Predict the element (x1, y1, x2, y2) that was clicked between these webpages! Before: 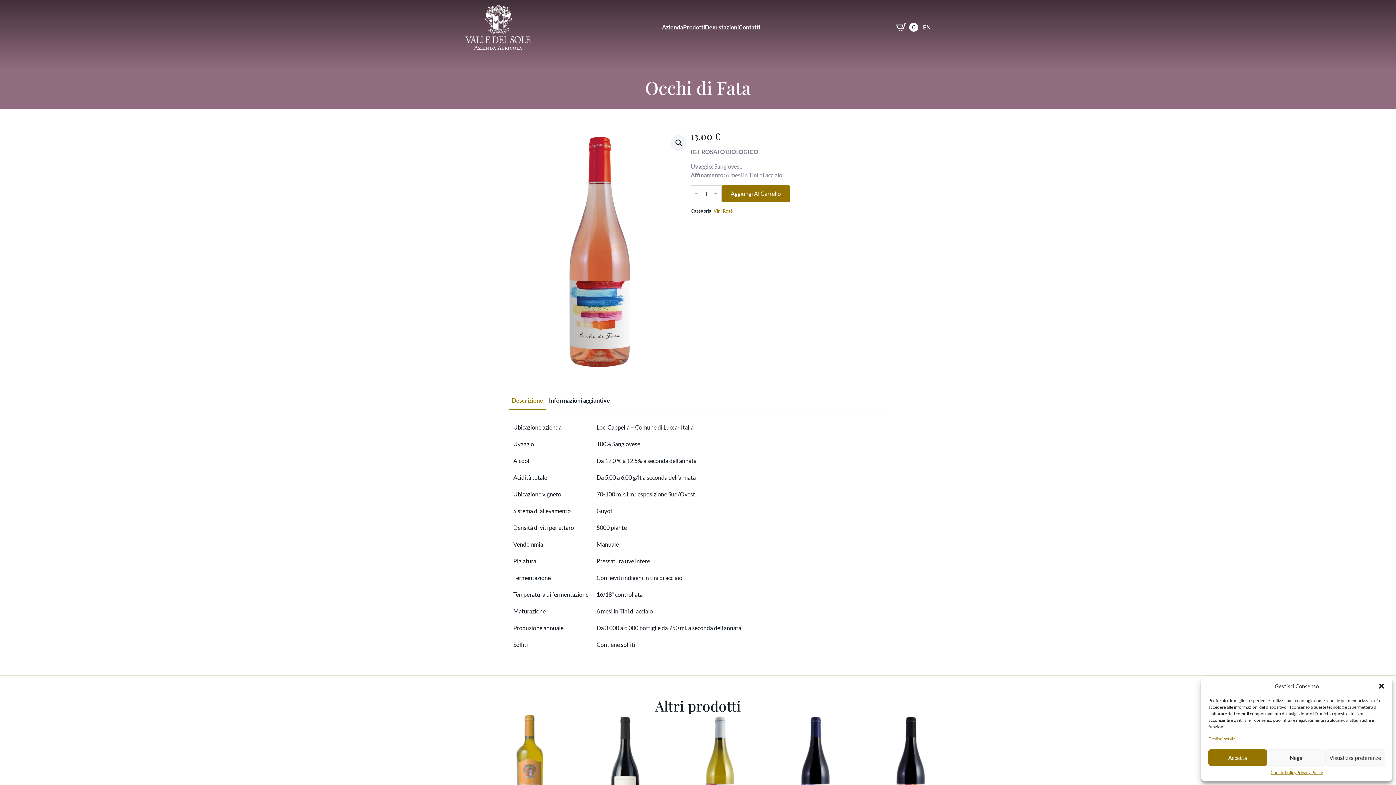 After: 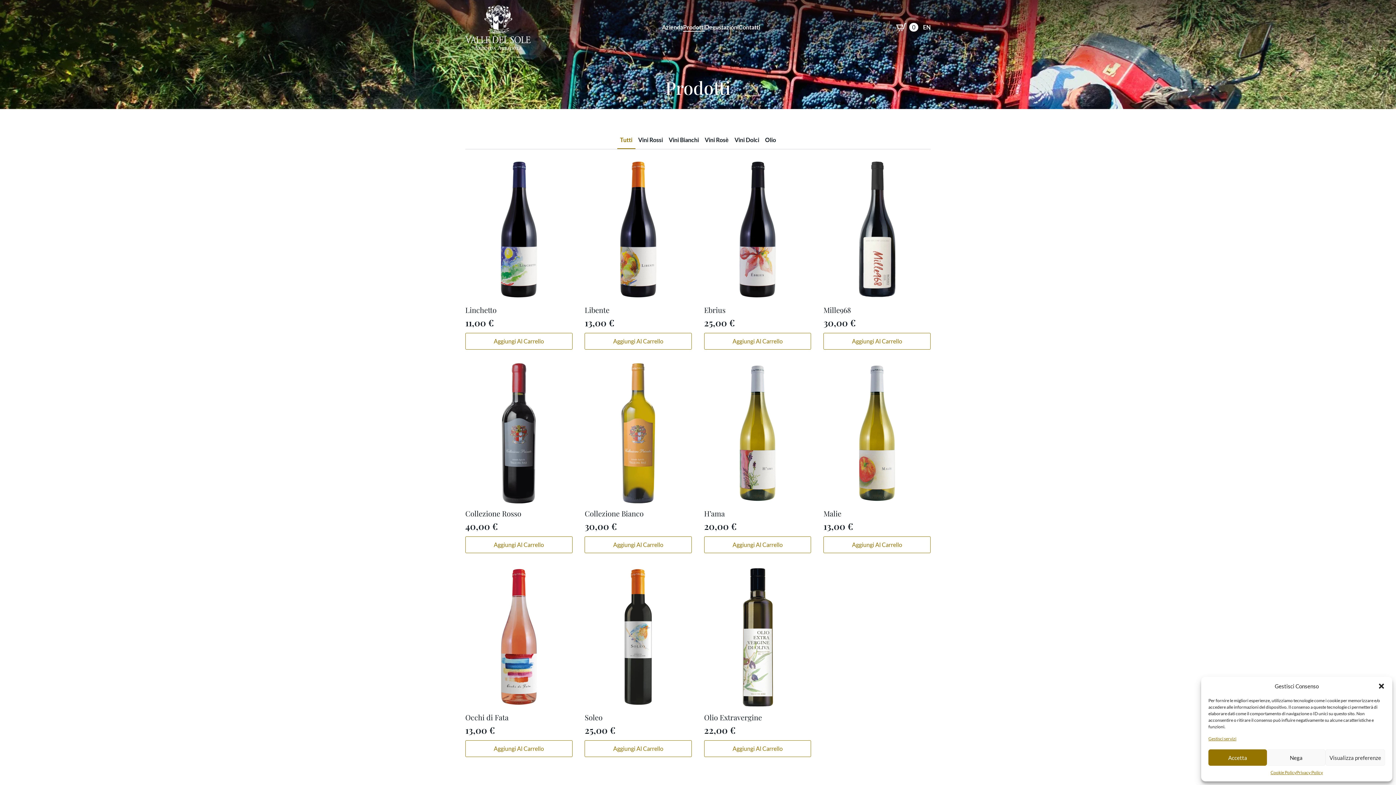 Action: bbox: (683, 22, 705, 31) label: Prodotti